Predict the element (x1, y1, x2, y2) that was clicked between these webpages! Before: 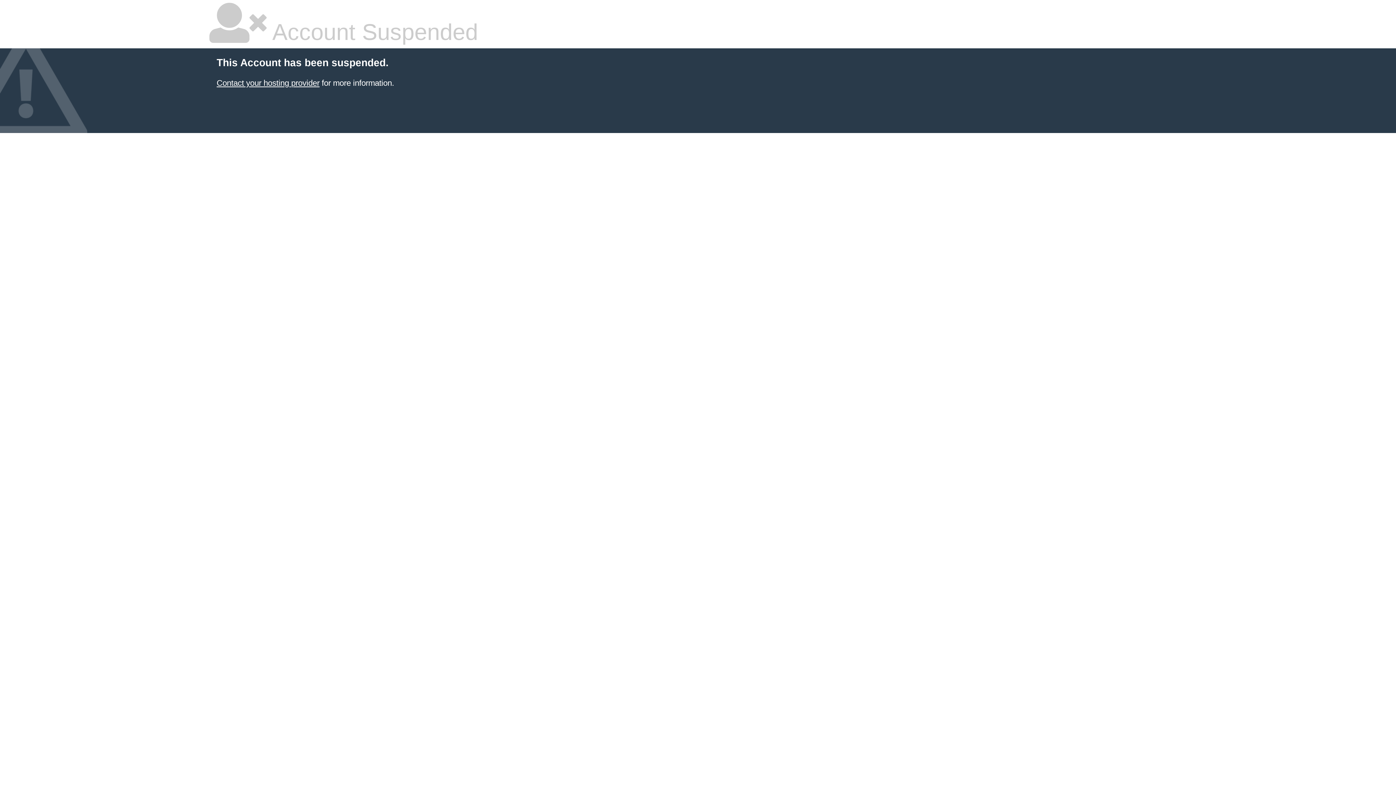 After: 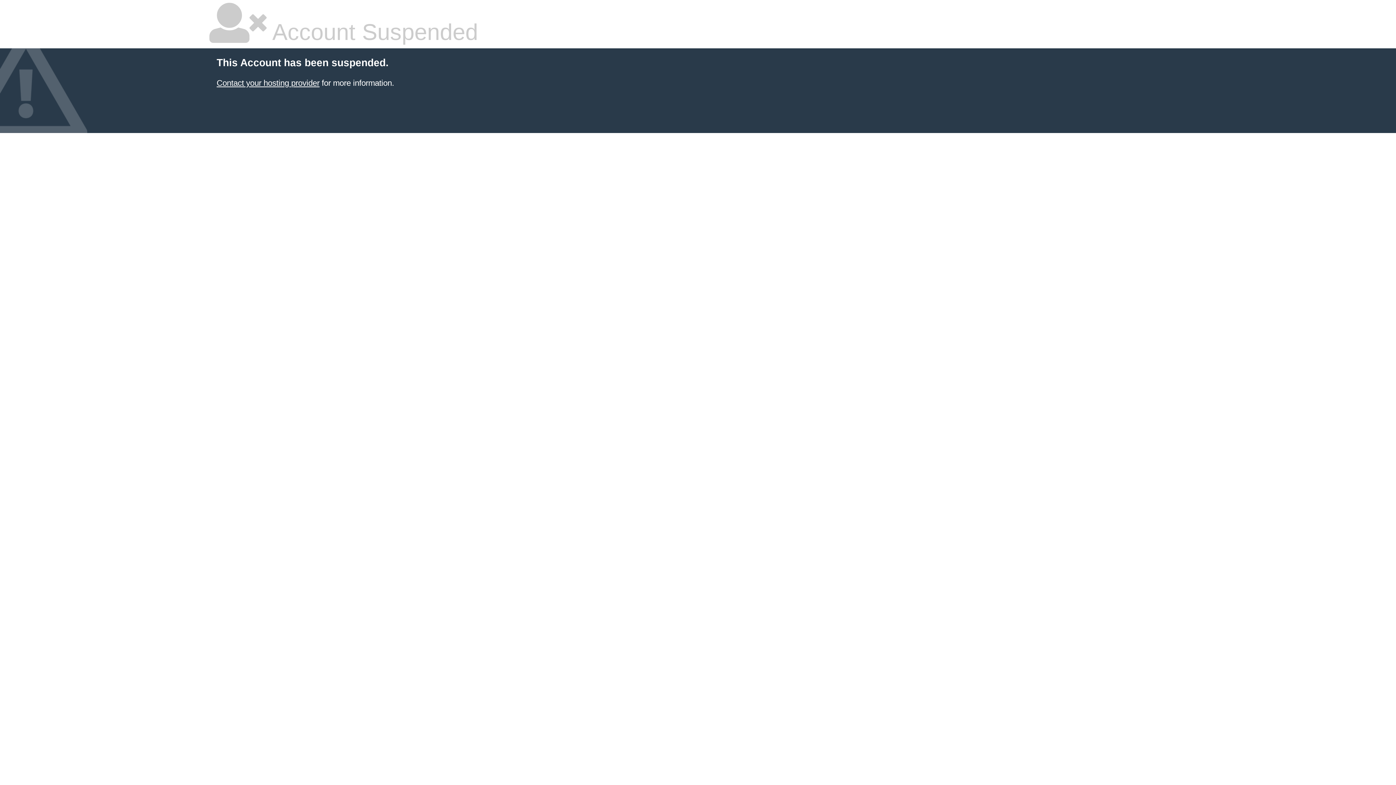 Action: bbox: (216, 78, 319, 87) label: Contact your hosting provider